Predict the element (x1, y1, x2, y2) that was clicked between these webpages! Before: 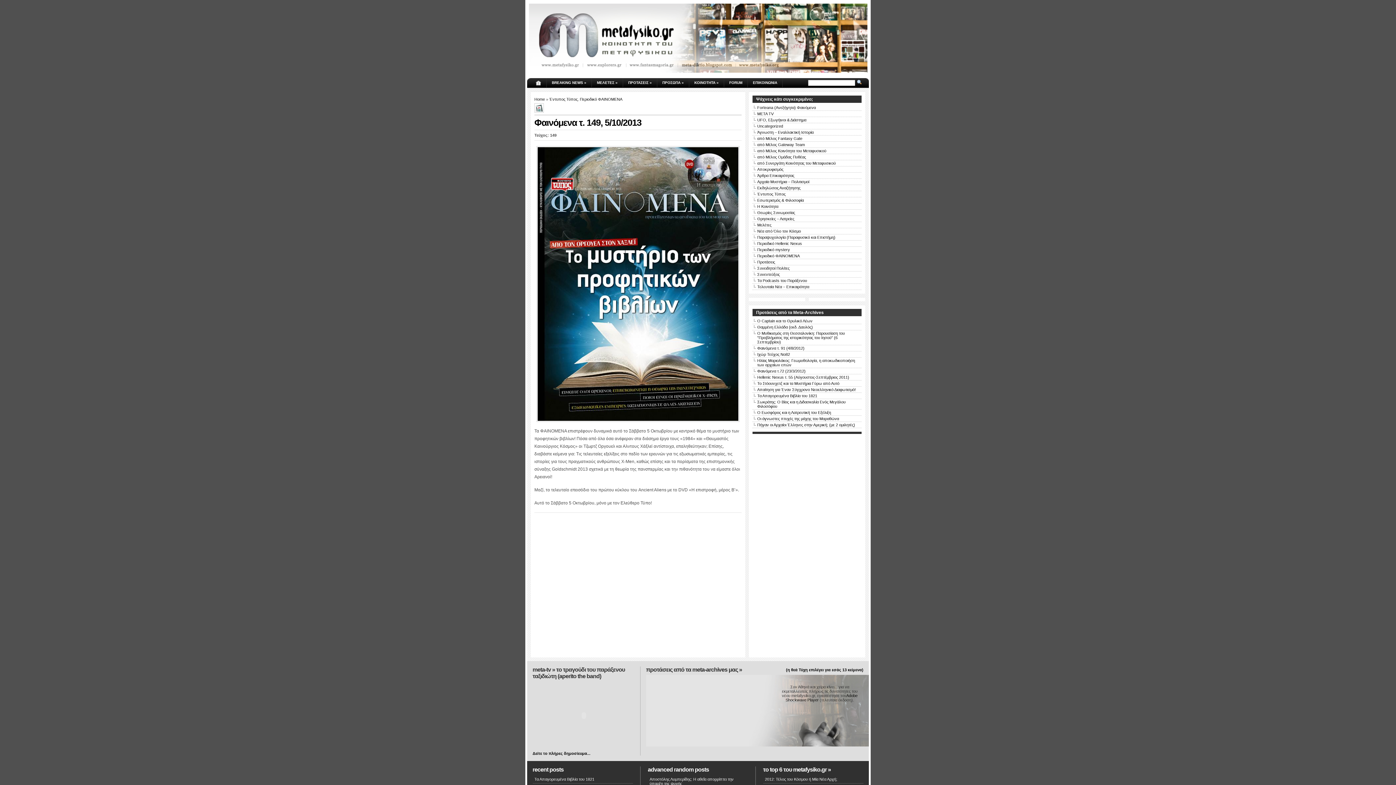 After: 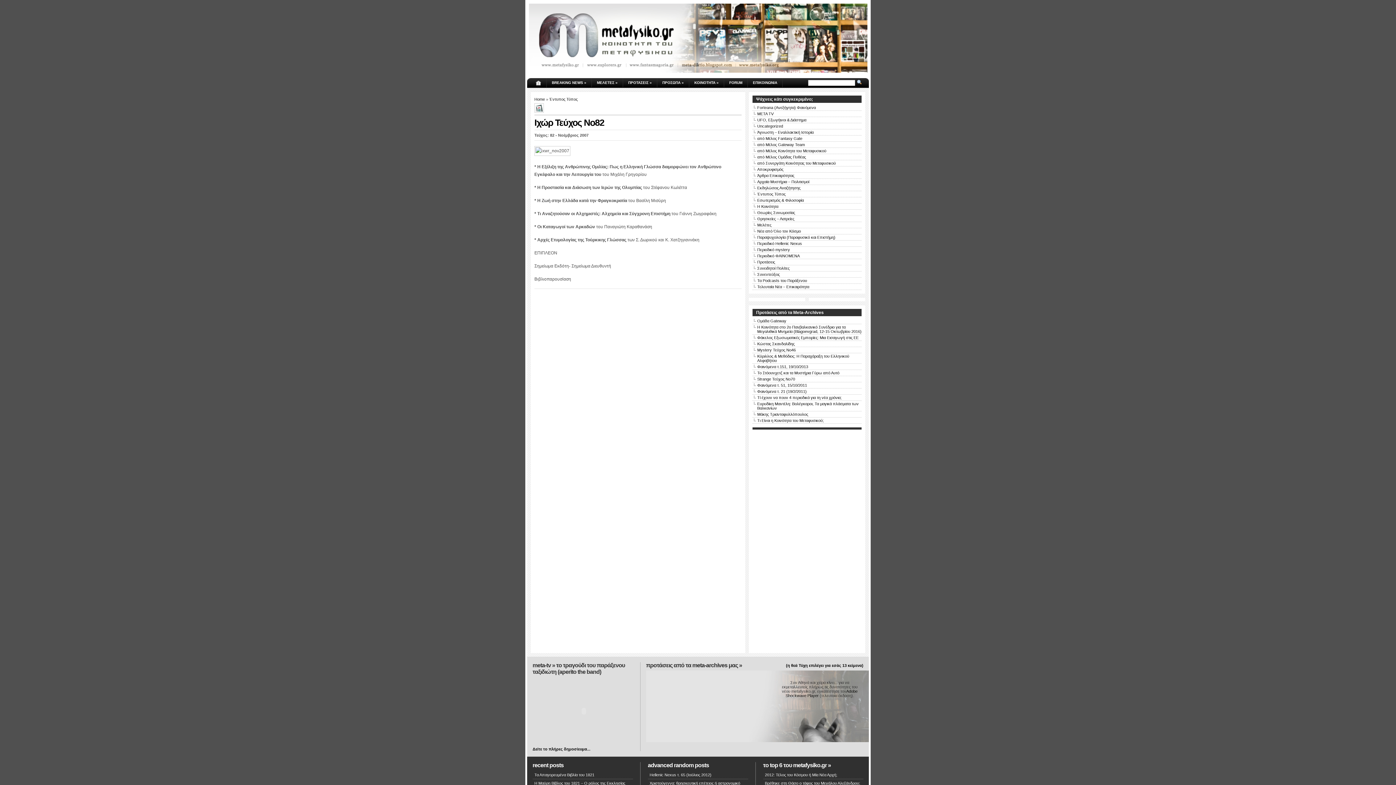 Action: bbox: (757, 352, 790, 356) label: Ιχώρ Τεύχος Νο82